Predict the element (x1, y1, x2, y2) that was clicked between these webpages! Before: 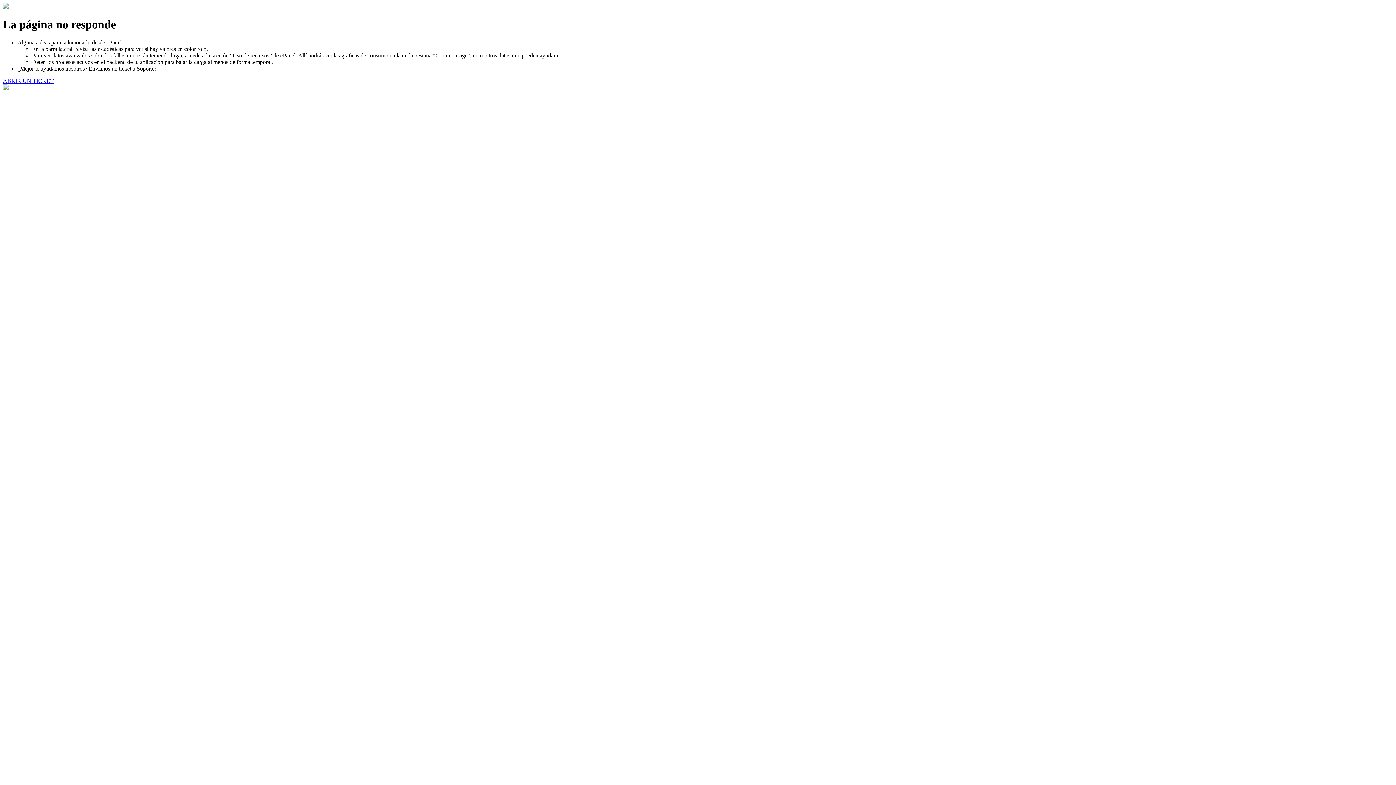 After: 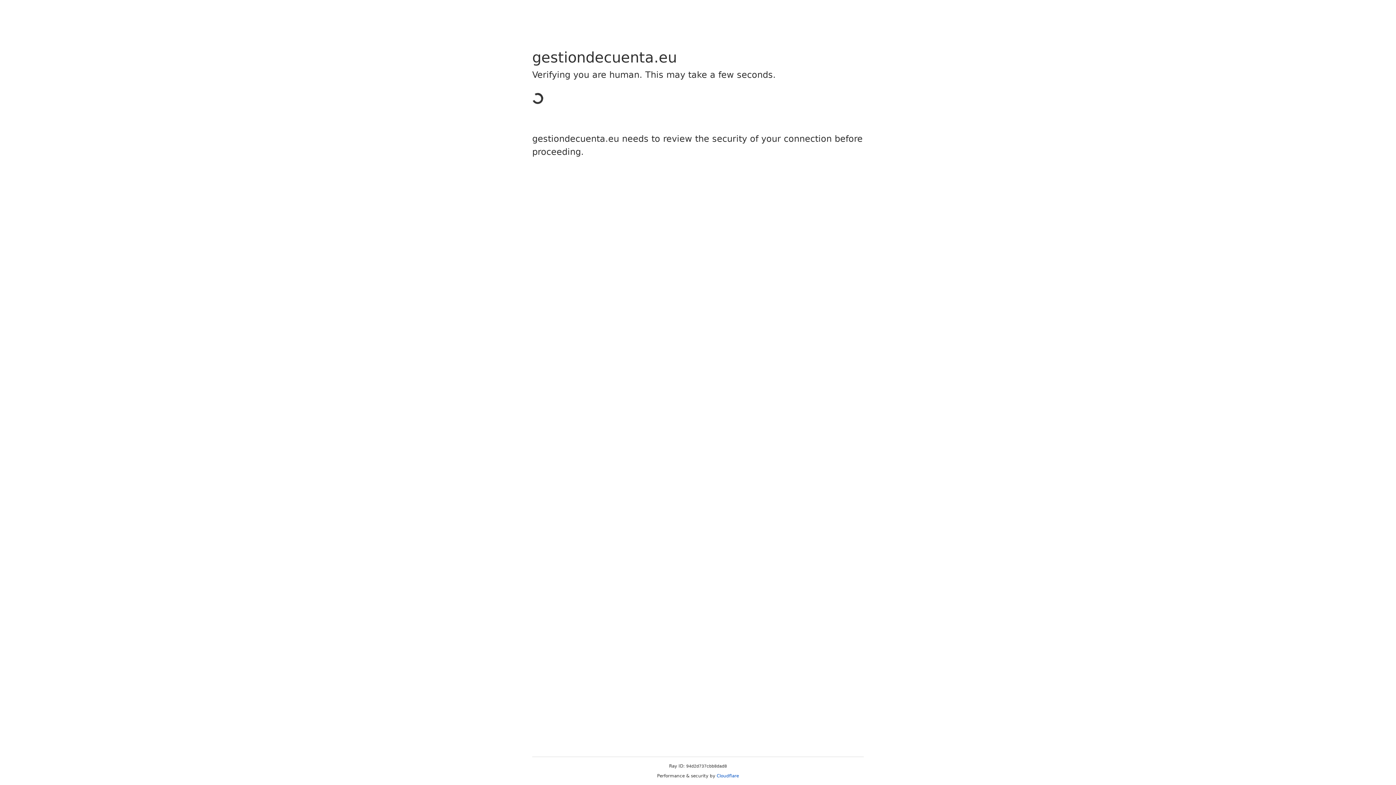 Action: label: ABRIR UN TICKET bbox: (2, 77, 53, 83)